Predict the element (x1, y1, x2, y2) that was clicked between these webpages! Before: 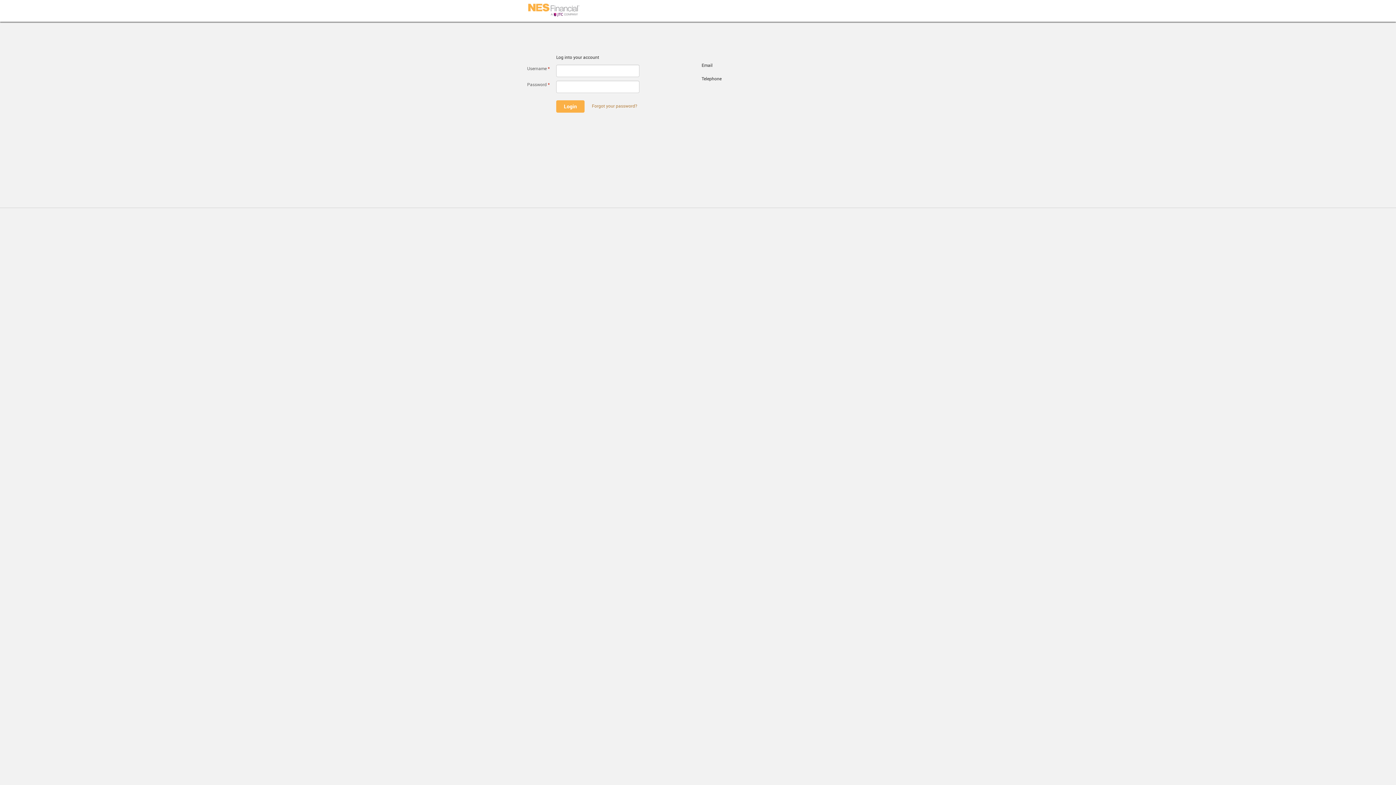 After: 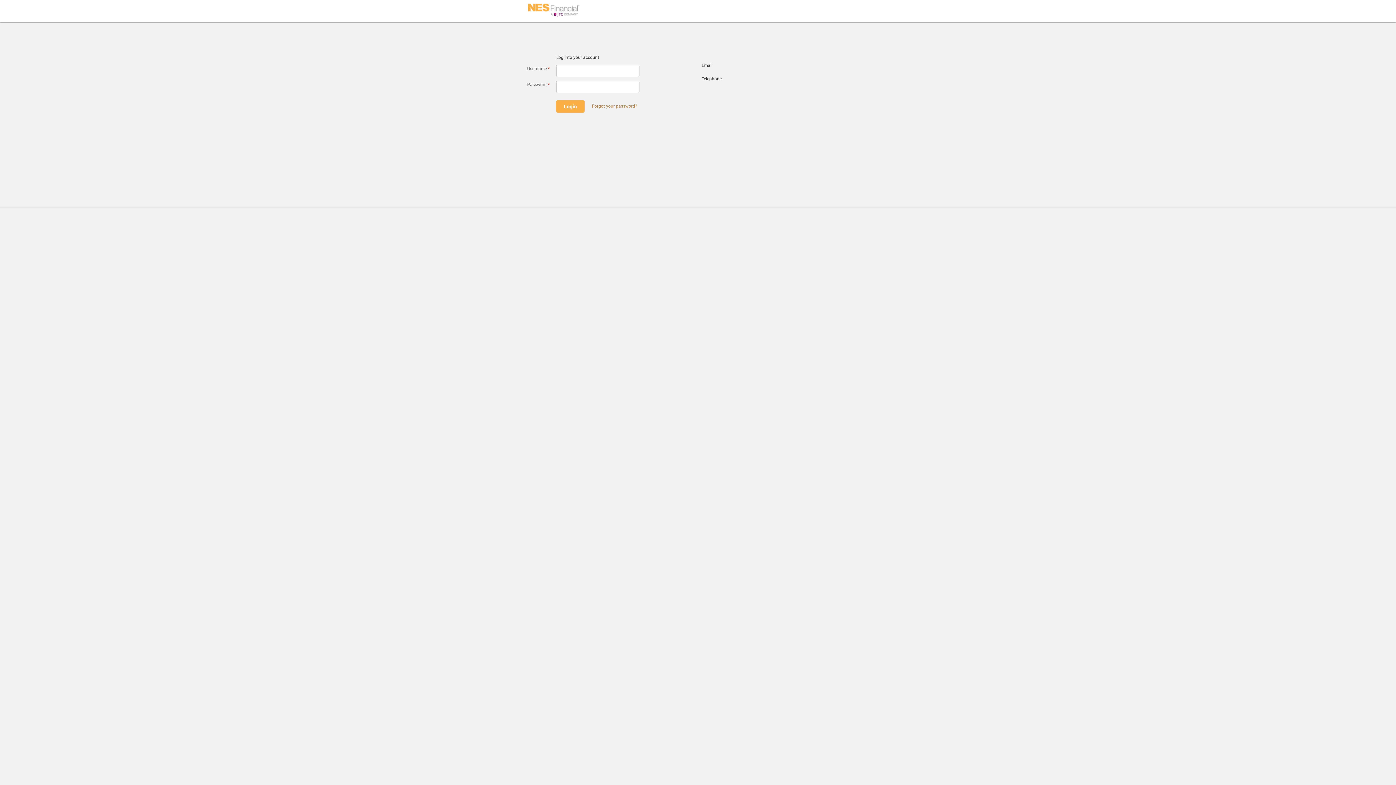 Action: bbox: (528, 3, 622, 17)